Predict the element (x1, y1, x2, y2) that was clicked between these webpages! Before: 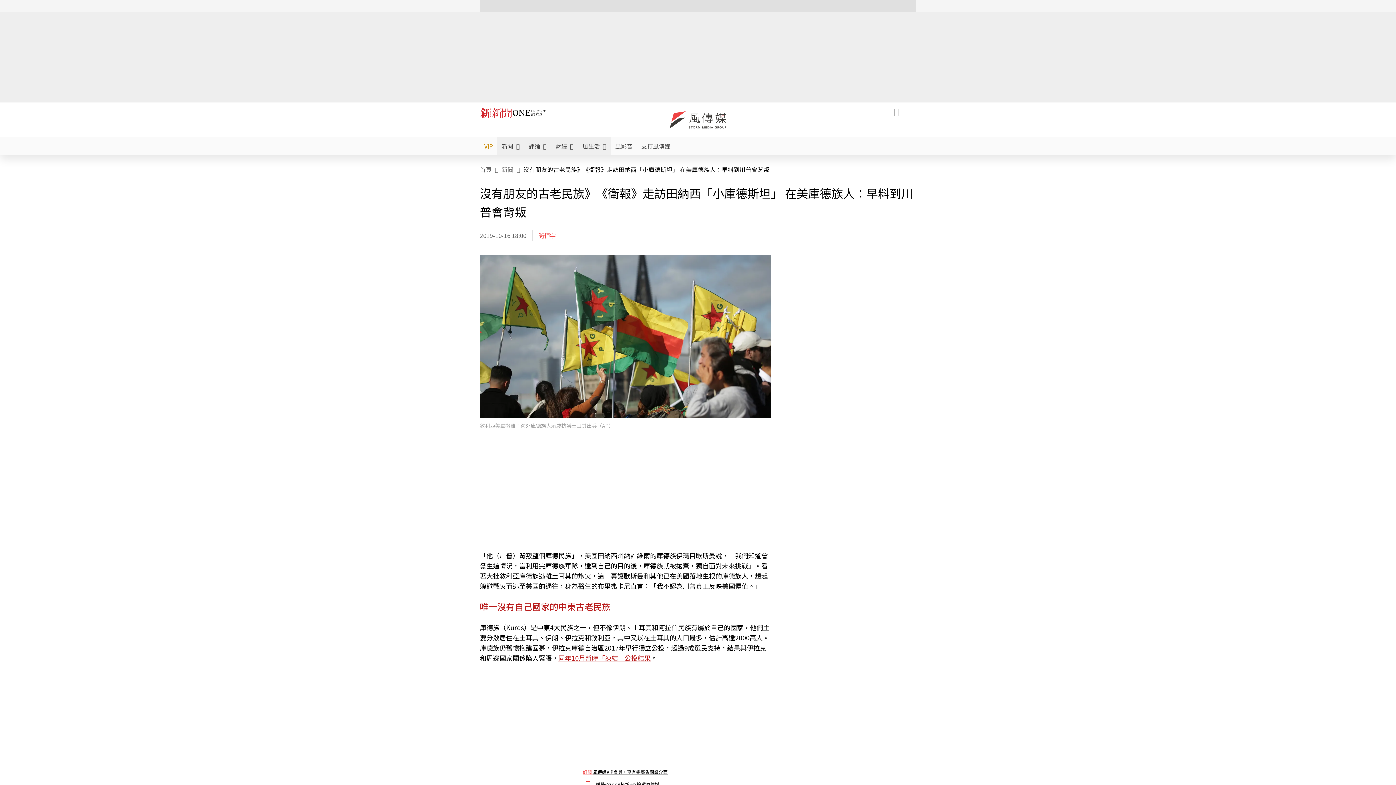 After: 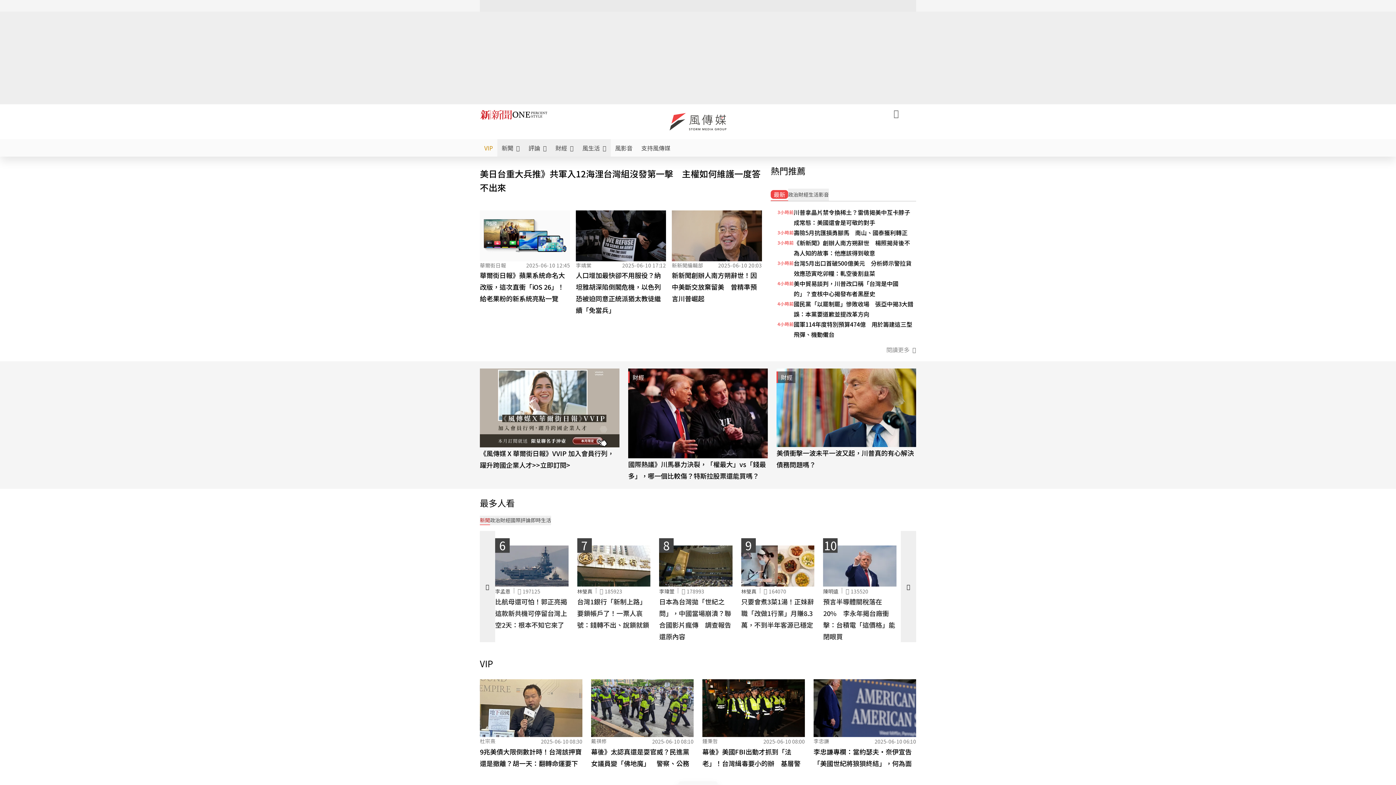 Action: label: 首頁 bbox: (480, 163, 491, 175)